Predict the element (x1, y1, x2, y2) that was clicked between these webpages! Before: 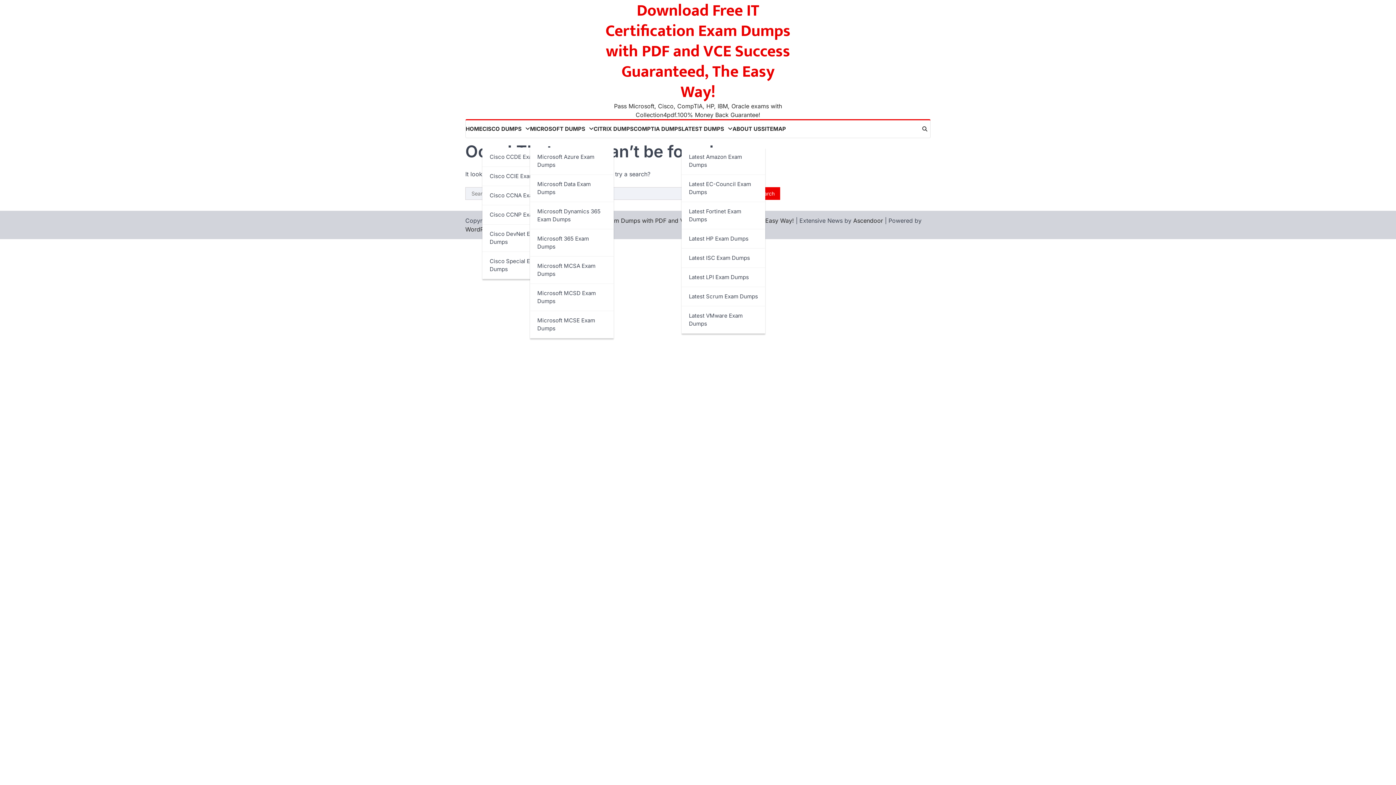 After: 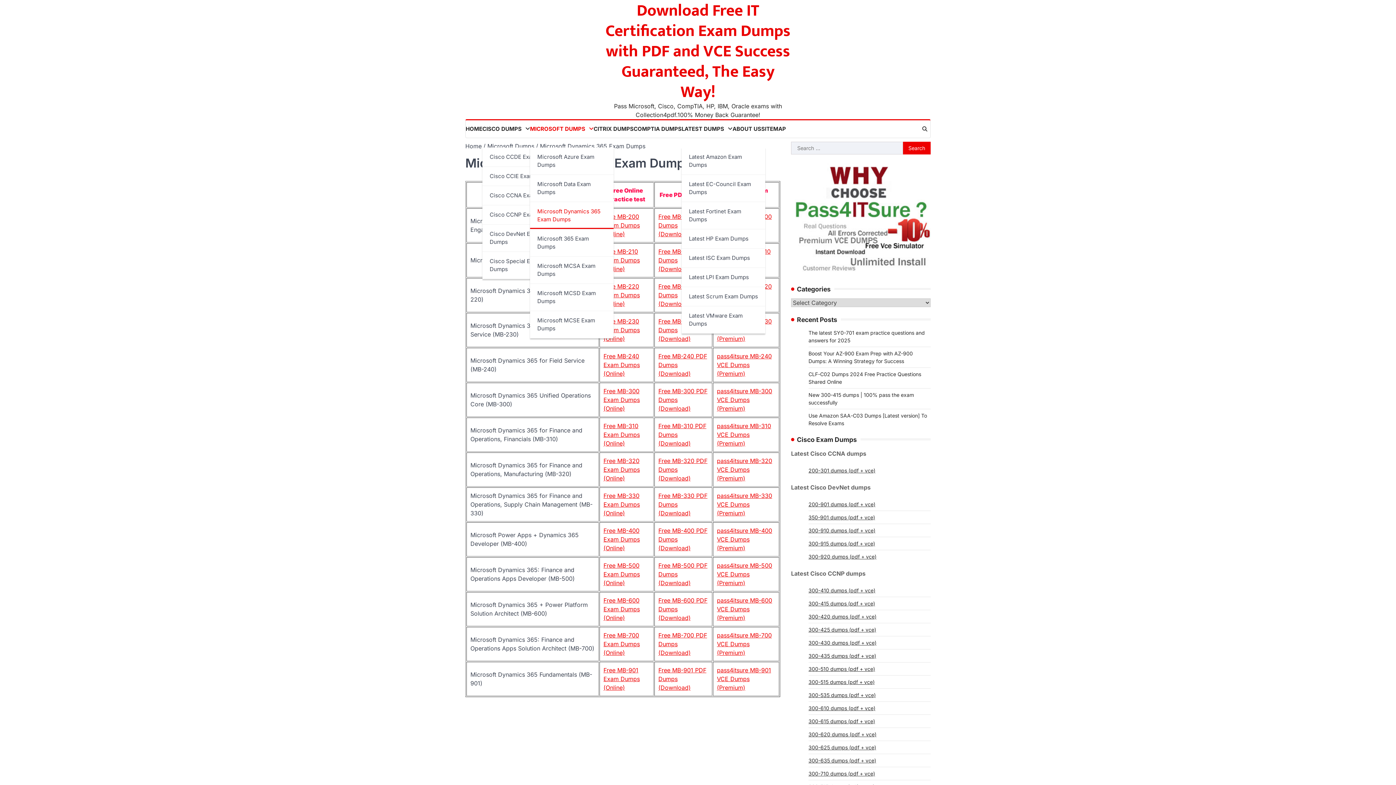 Action: bbox: (530, 202, 613, 229) label: Microsoft Dynamics 365 Exam Dumps